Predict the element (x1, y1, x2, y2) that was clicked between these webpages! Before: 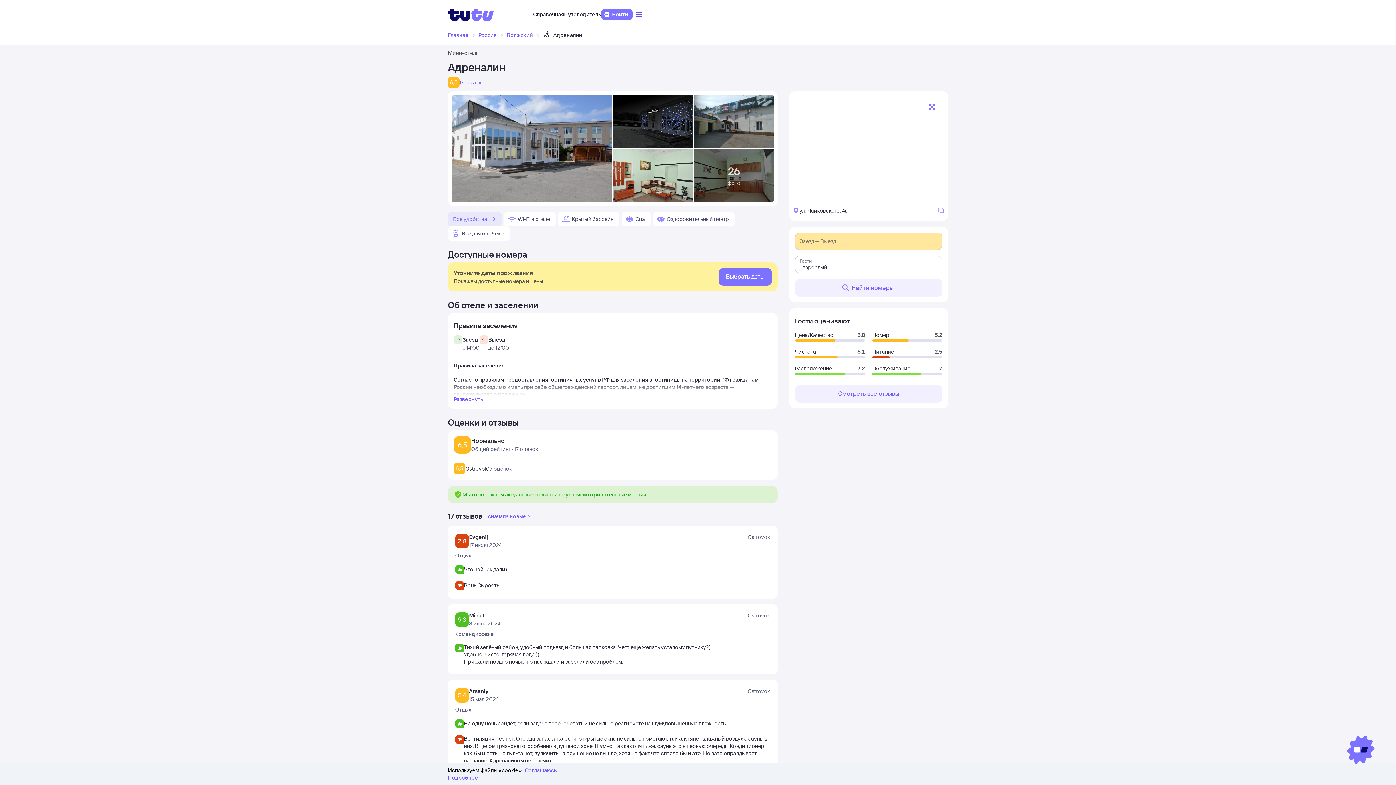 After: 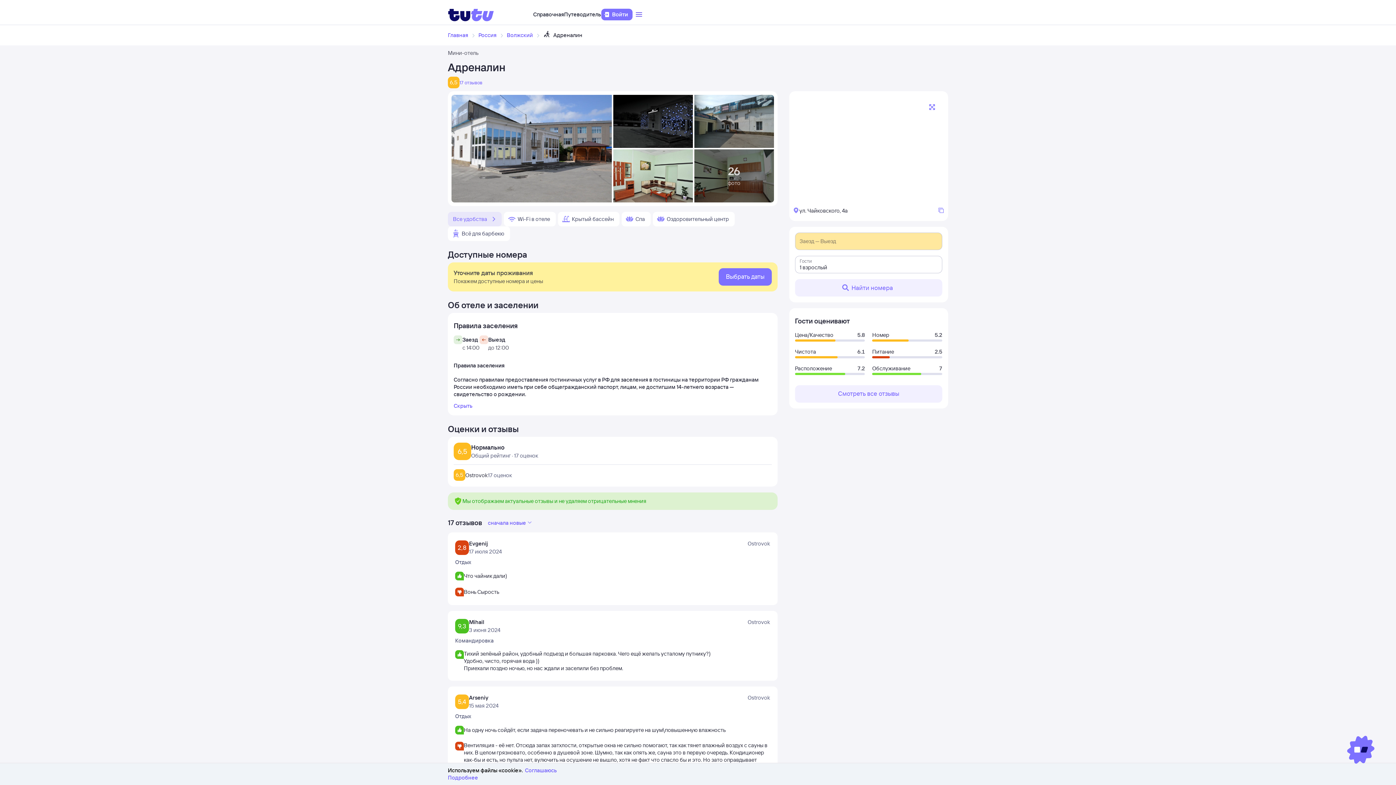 Action: bbox: (453, 396, 483, 402) label: Развернуть